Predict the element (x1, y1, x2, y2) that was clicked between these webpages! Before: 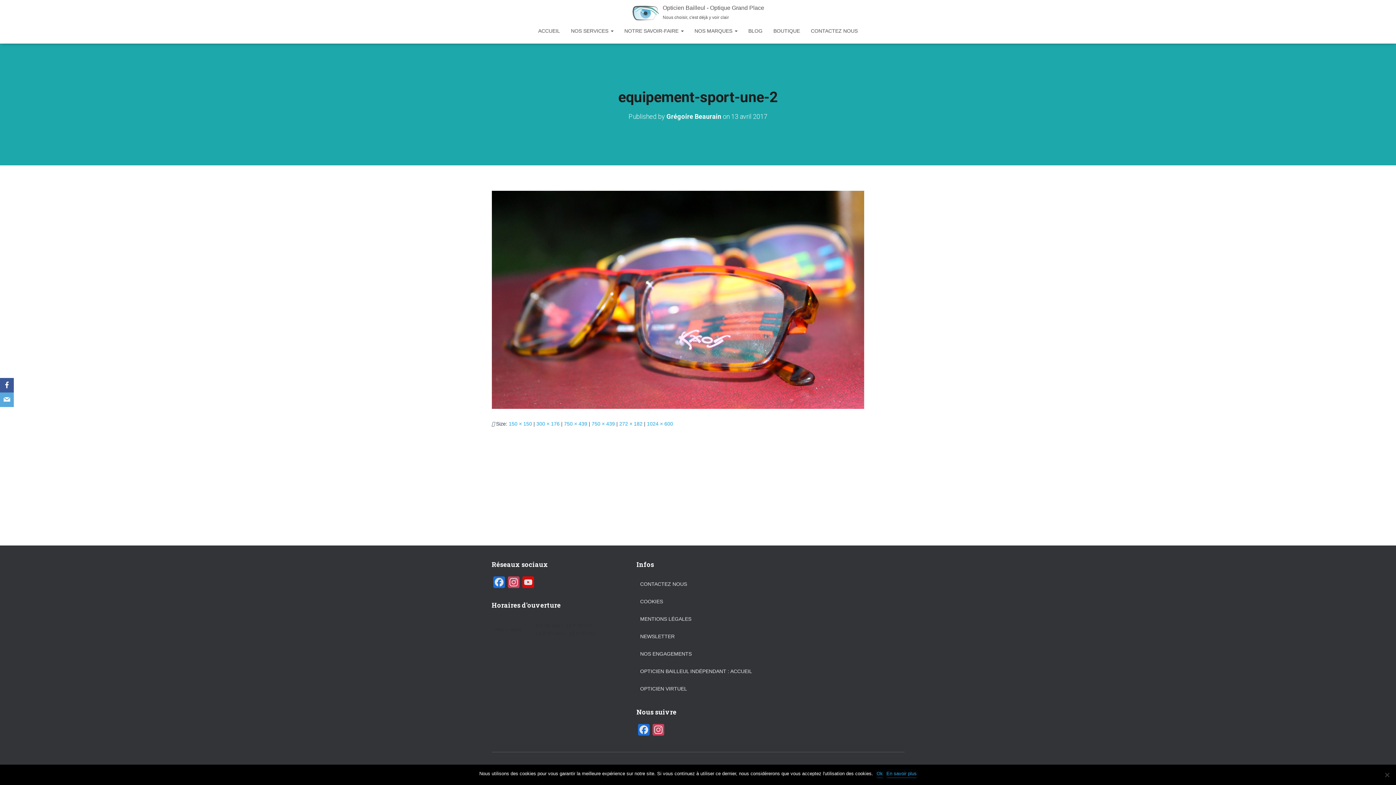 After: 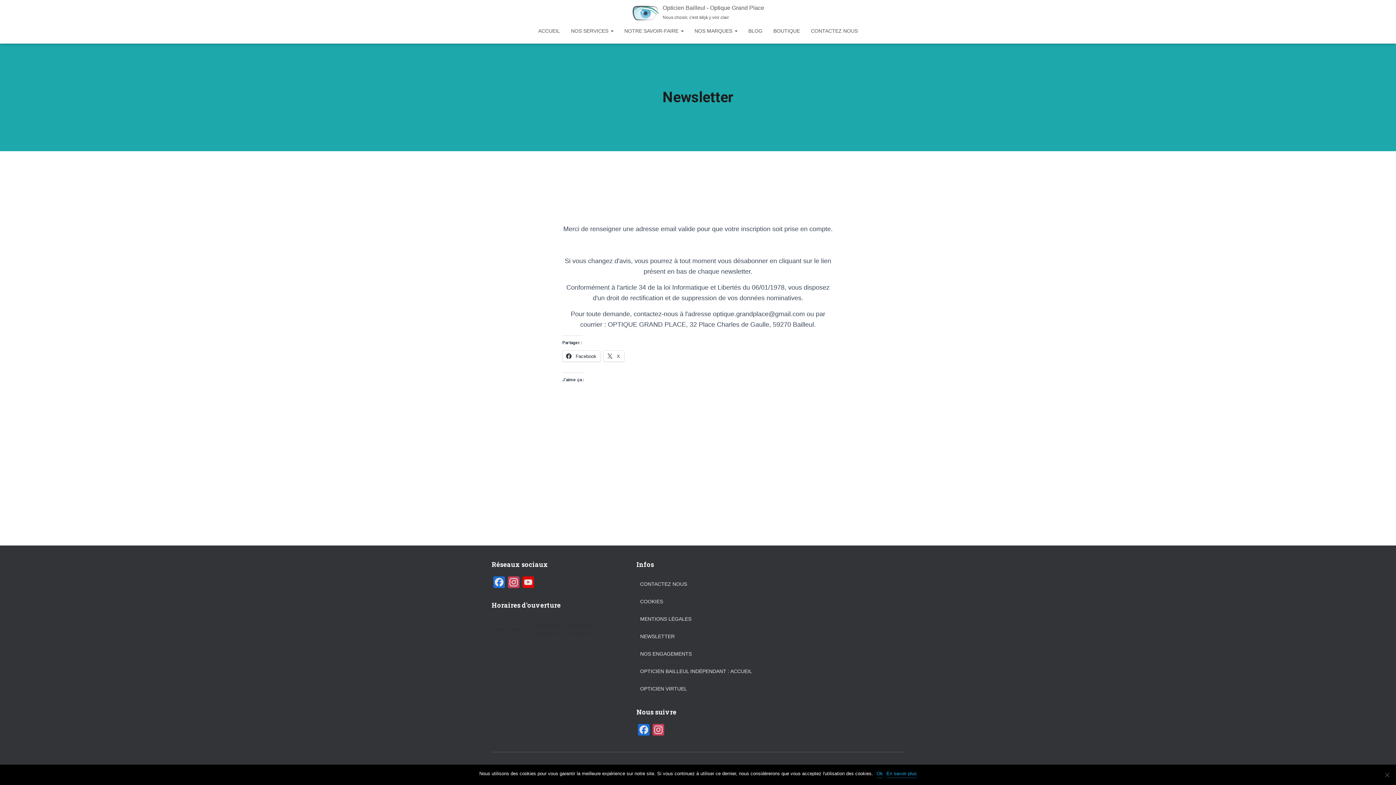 Action: bbox: (640, 629, 674, 644) label: NEWSLETTER